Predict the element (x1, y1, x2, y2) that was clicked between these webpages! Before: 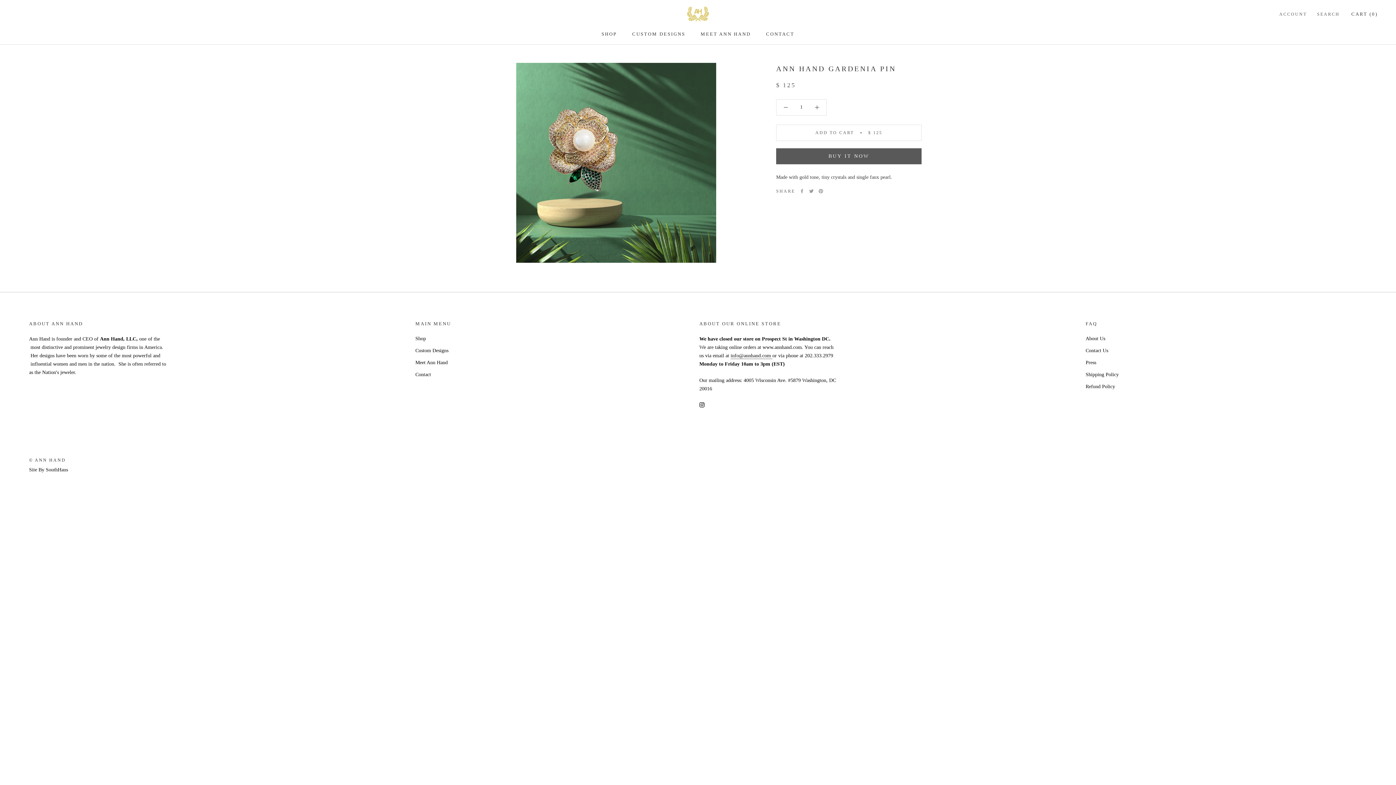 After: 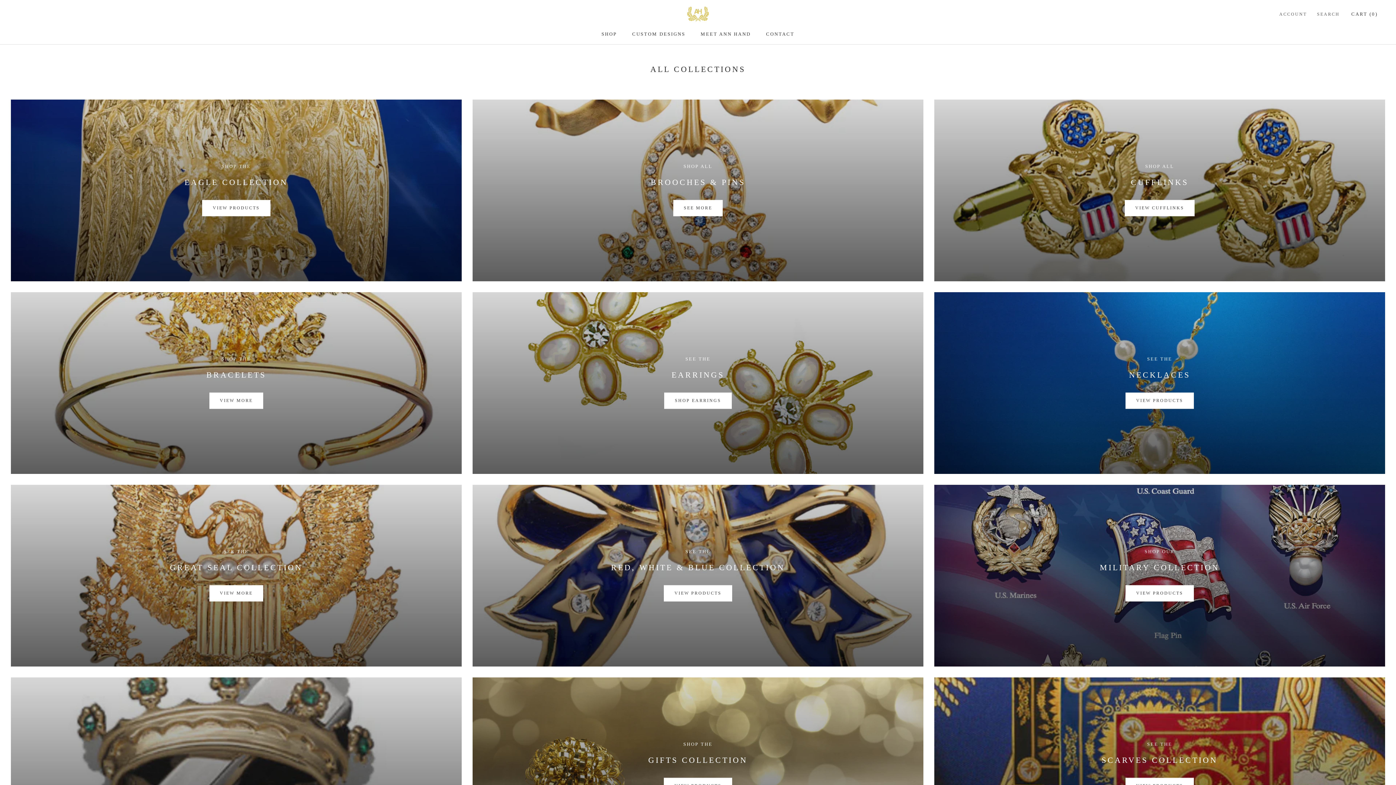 Action: bbox: (601, 31, 617, 36) label: SHOP
SHOP